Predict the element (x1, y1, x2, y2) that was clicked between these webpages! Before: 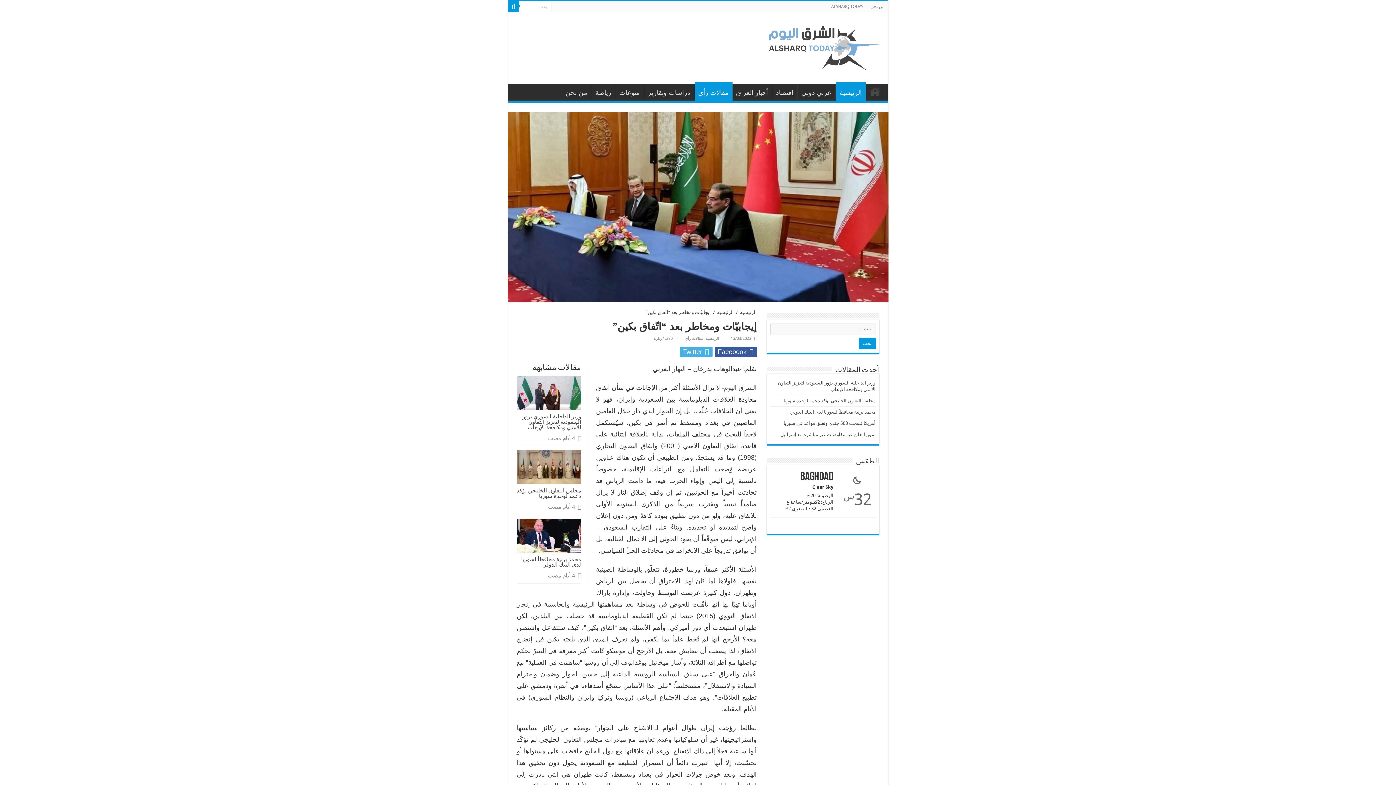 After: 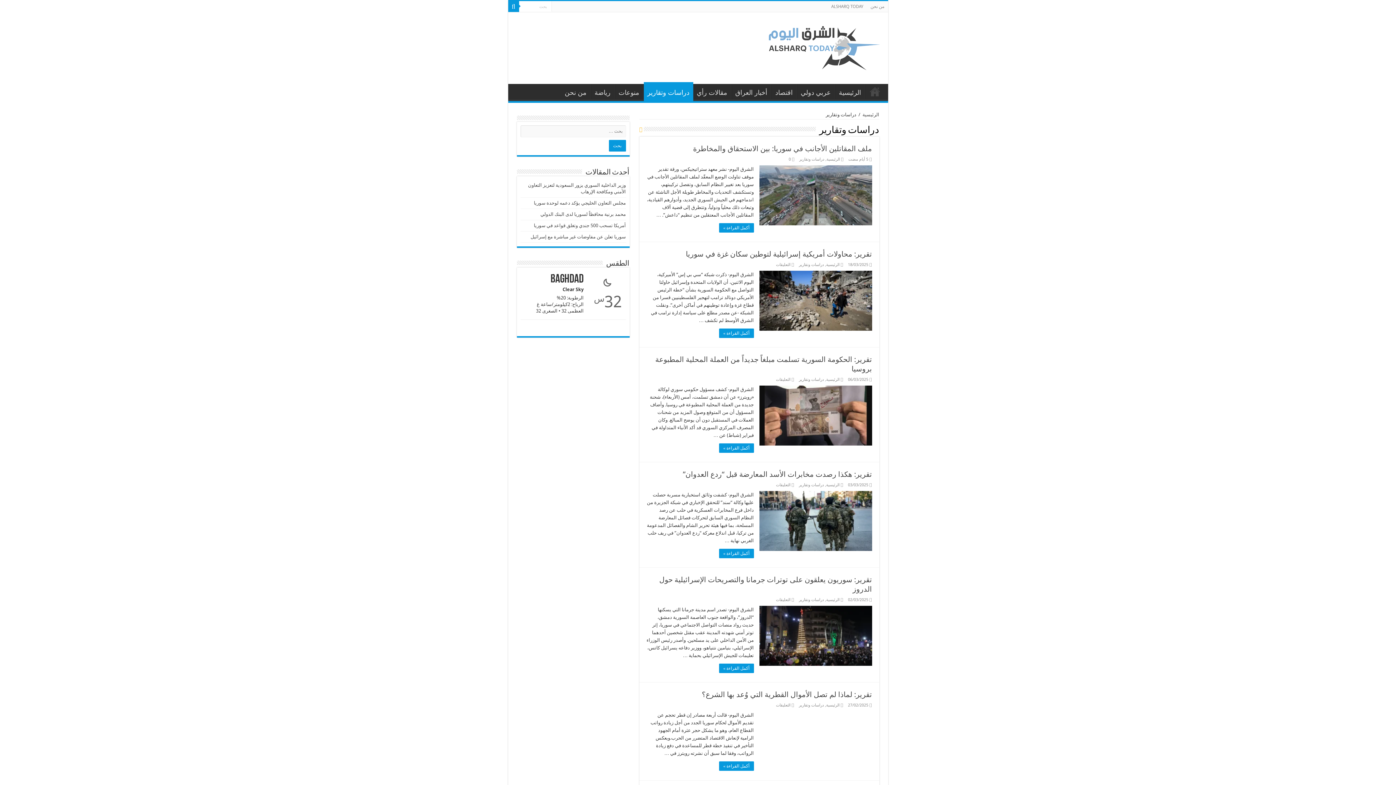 Action: label: دراسات وتقارير bbox: (644, 84, 694, 99)